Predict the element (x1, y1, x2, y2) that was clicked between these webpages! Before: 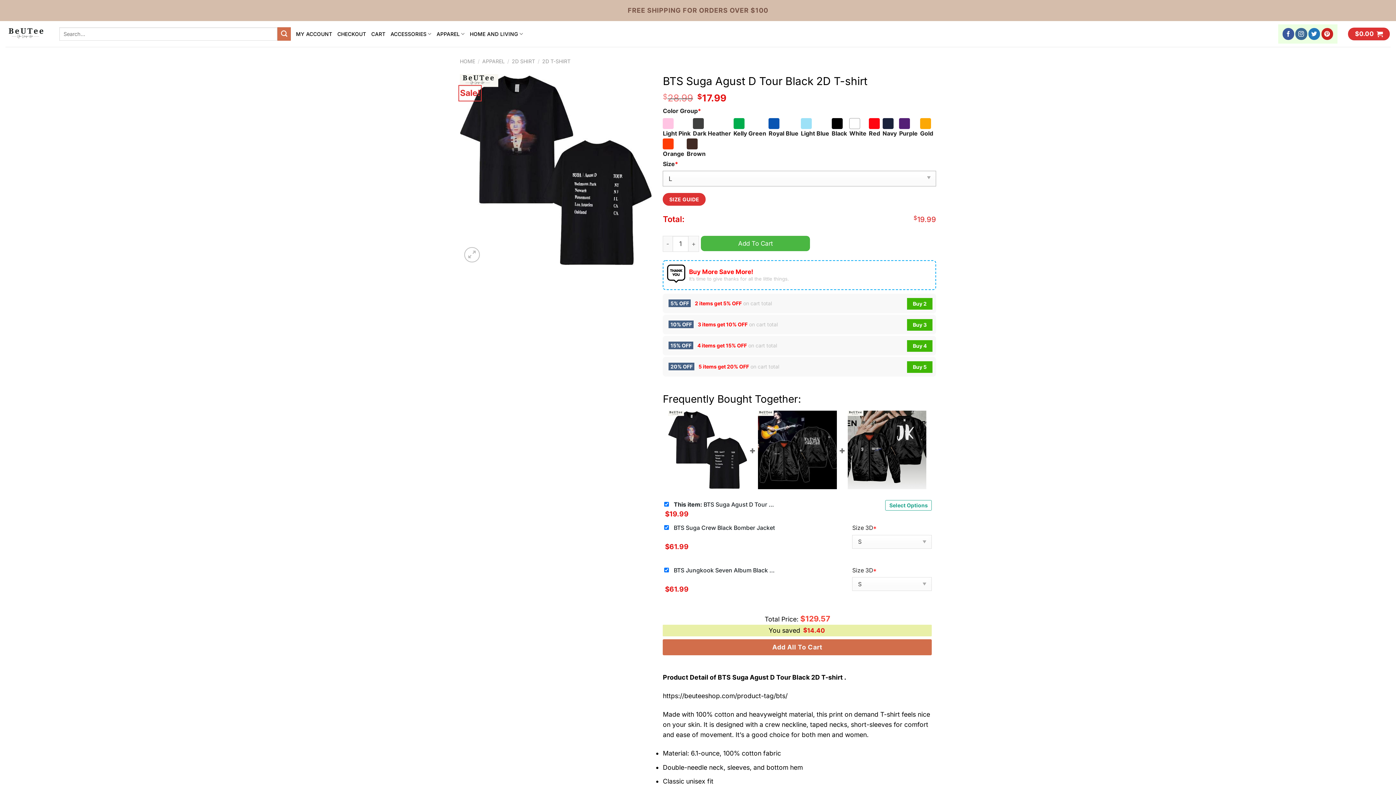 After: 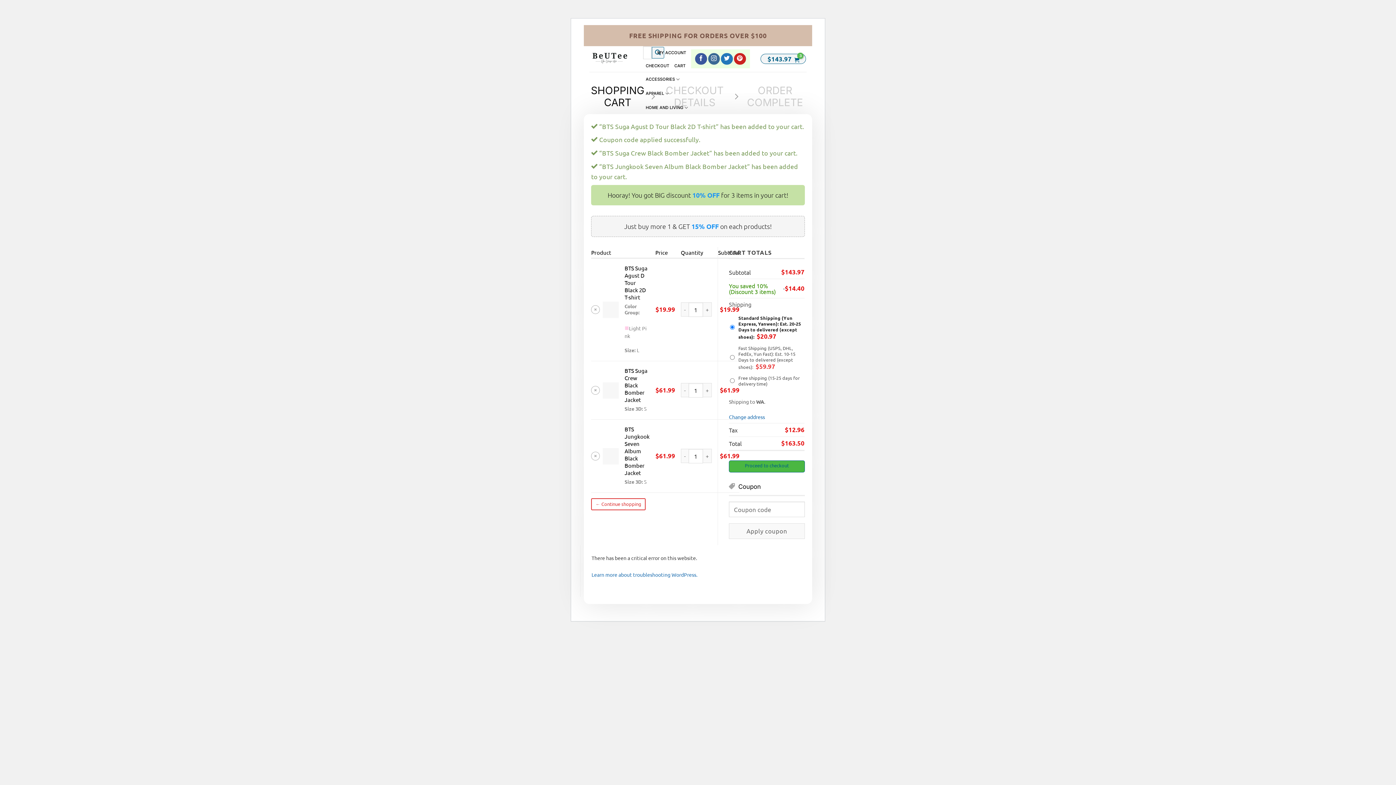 Action: bbox: (663, 639, 932, 655) label: Add All To Cart